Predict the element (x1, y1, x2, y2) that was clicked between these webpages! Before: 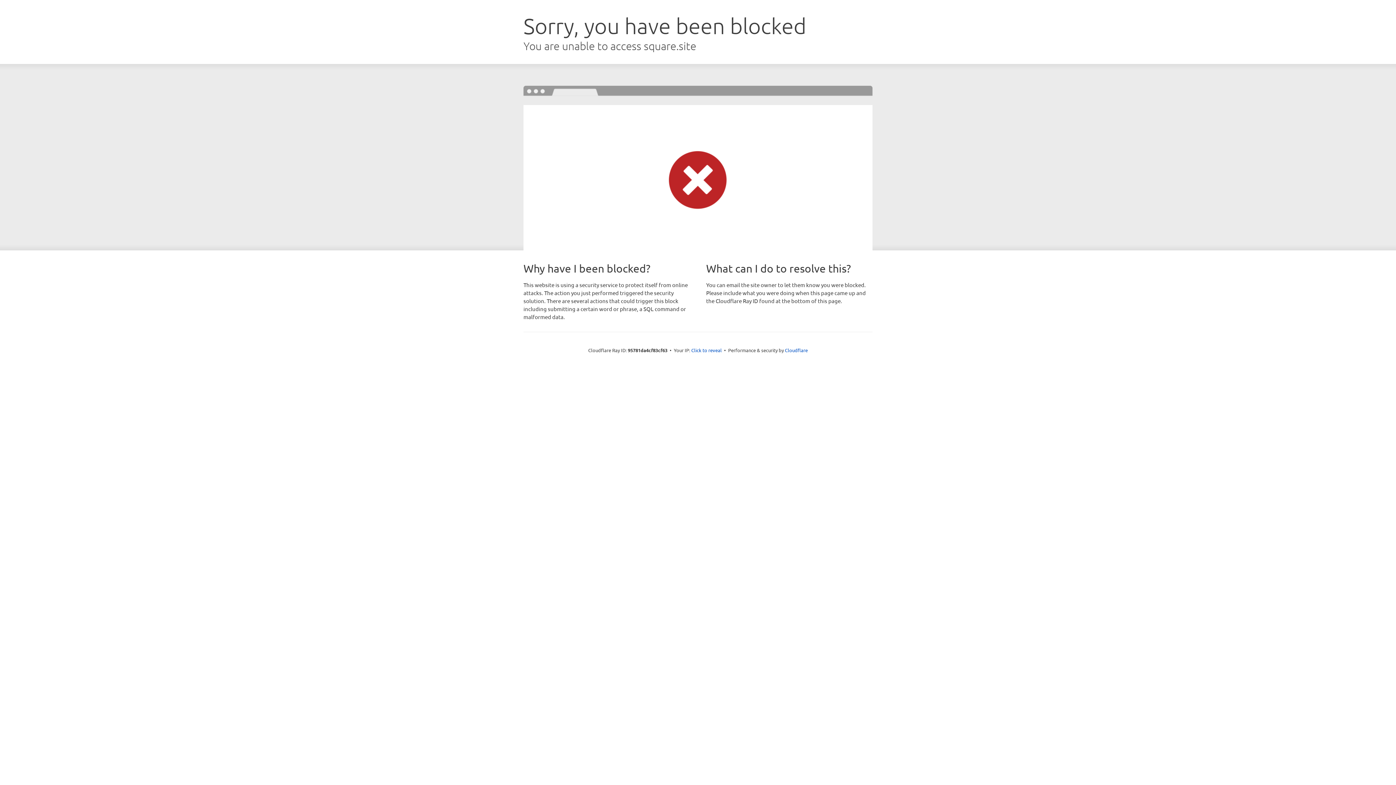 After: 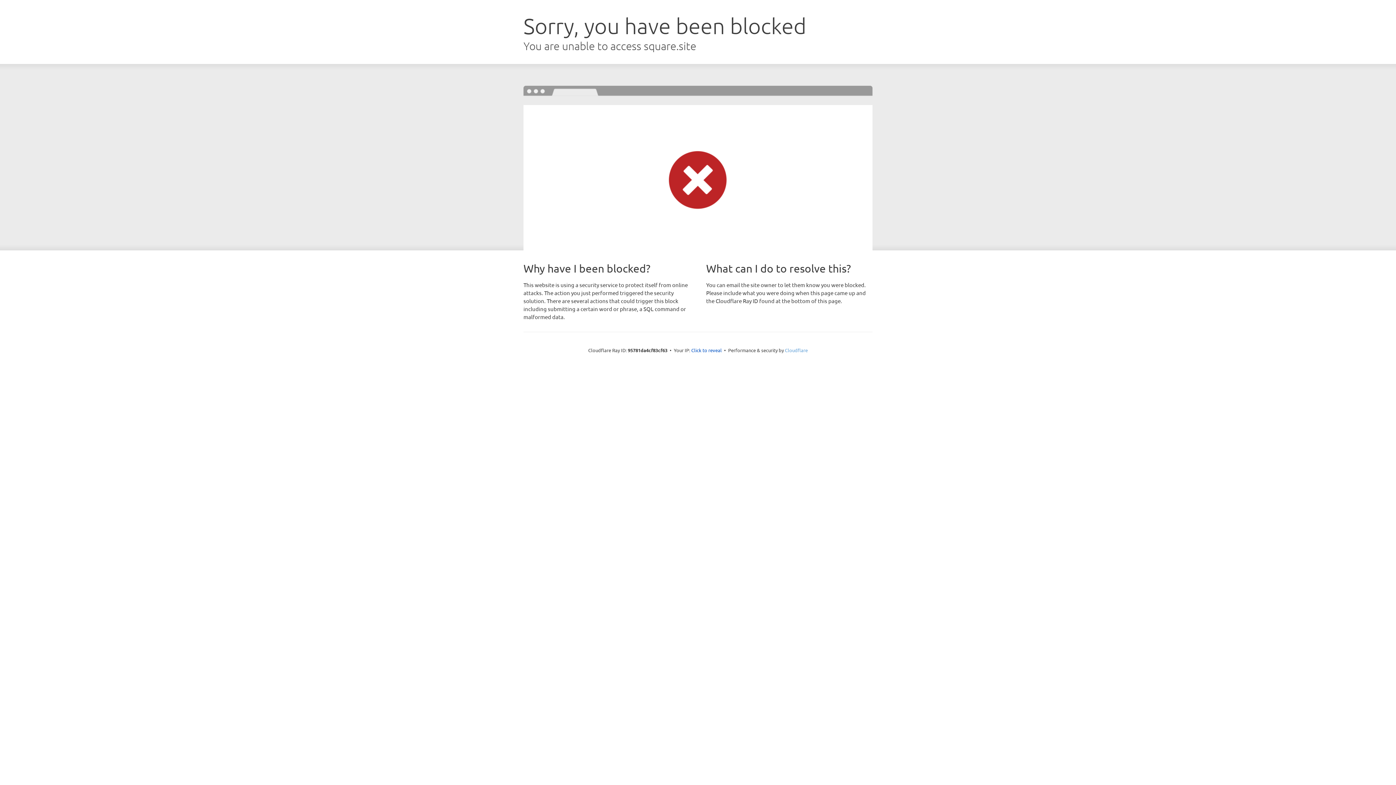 Action: bbox: (785, 347, 808, 353) label: Cloudflare